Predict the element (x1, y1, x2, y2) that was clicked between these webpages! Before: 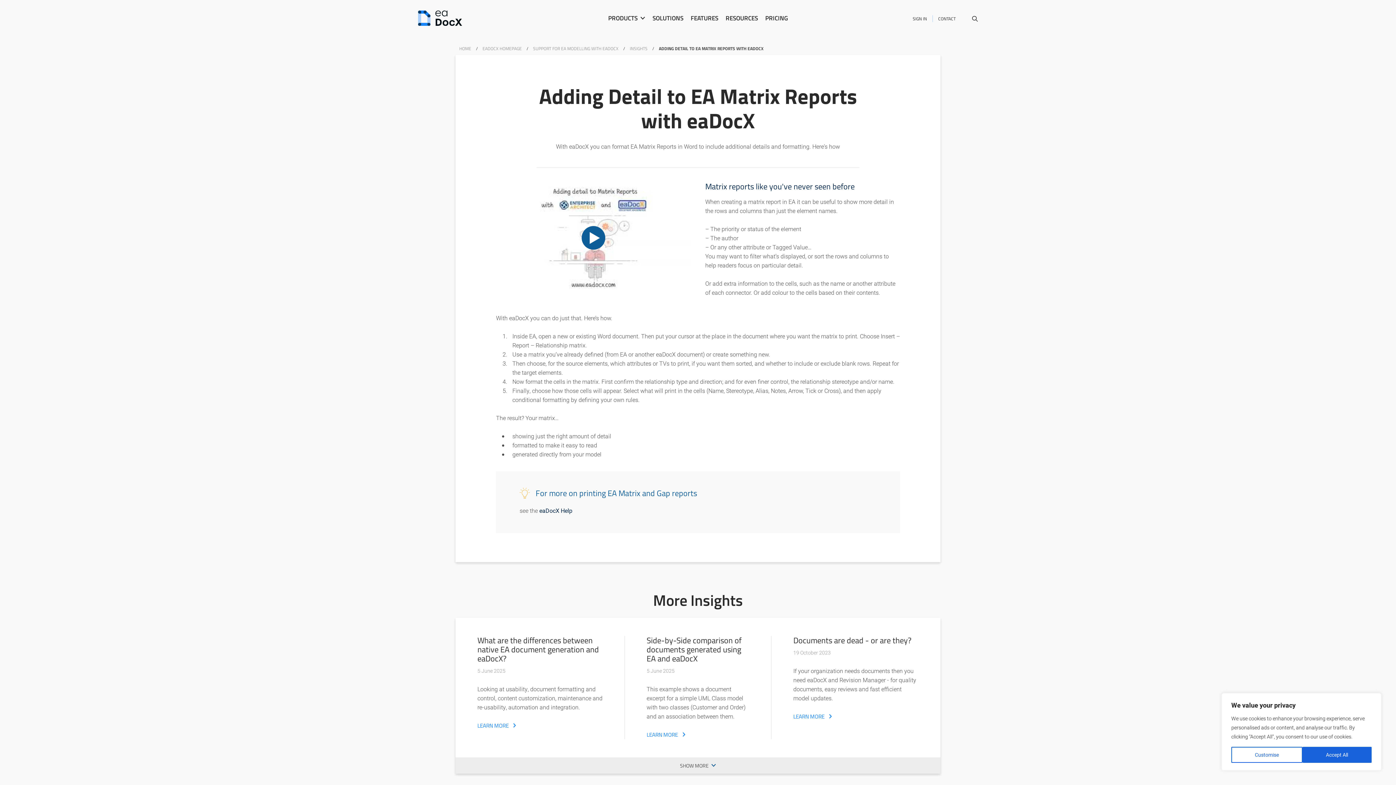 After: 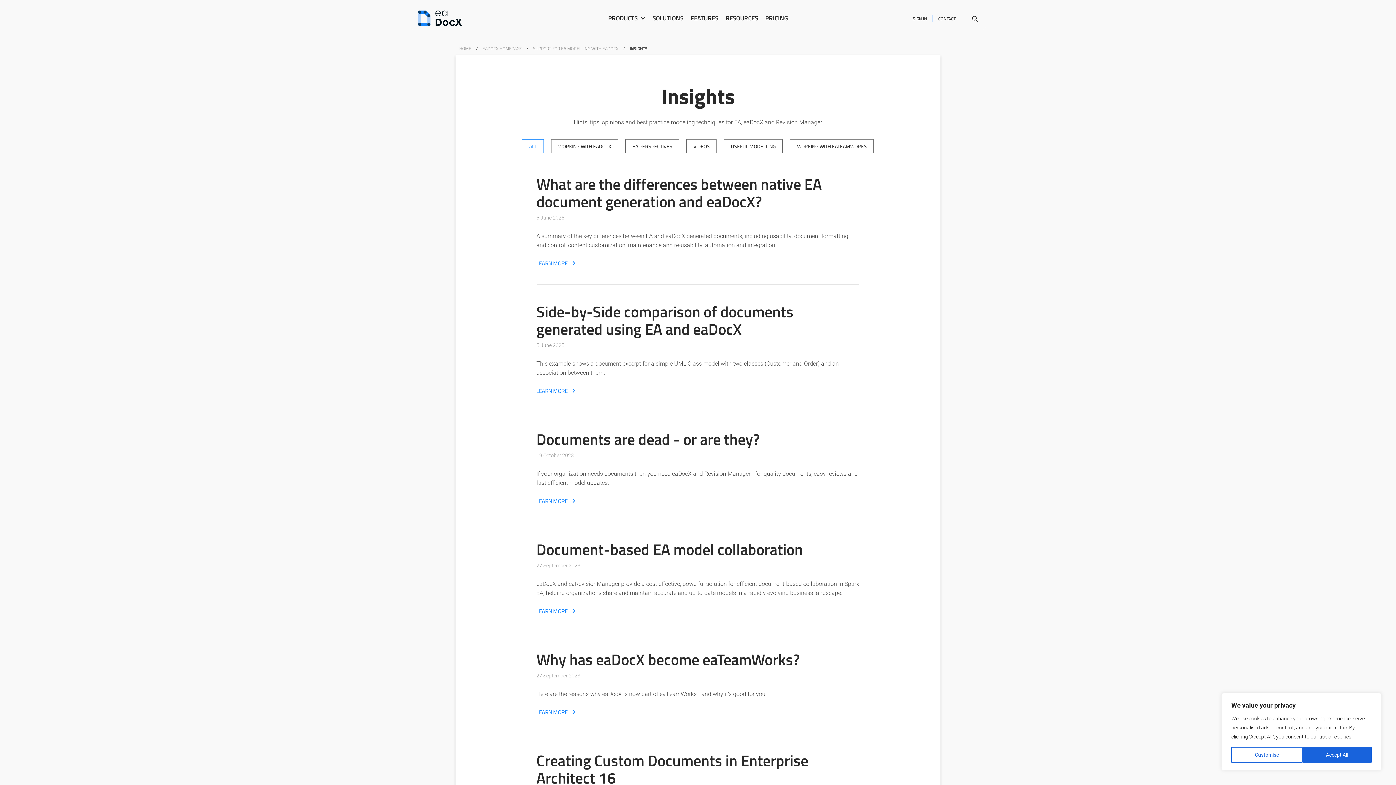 Action: label: INSIGHTS bbox: (629, 45, 647, 52)